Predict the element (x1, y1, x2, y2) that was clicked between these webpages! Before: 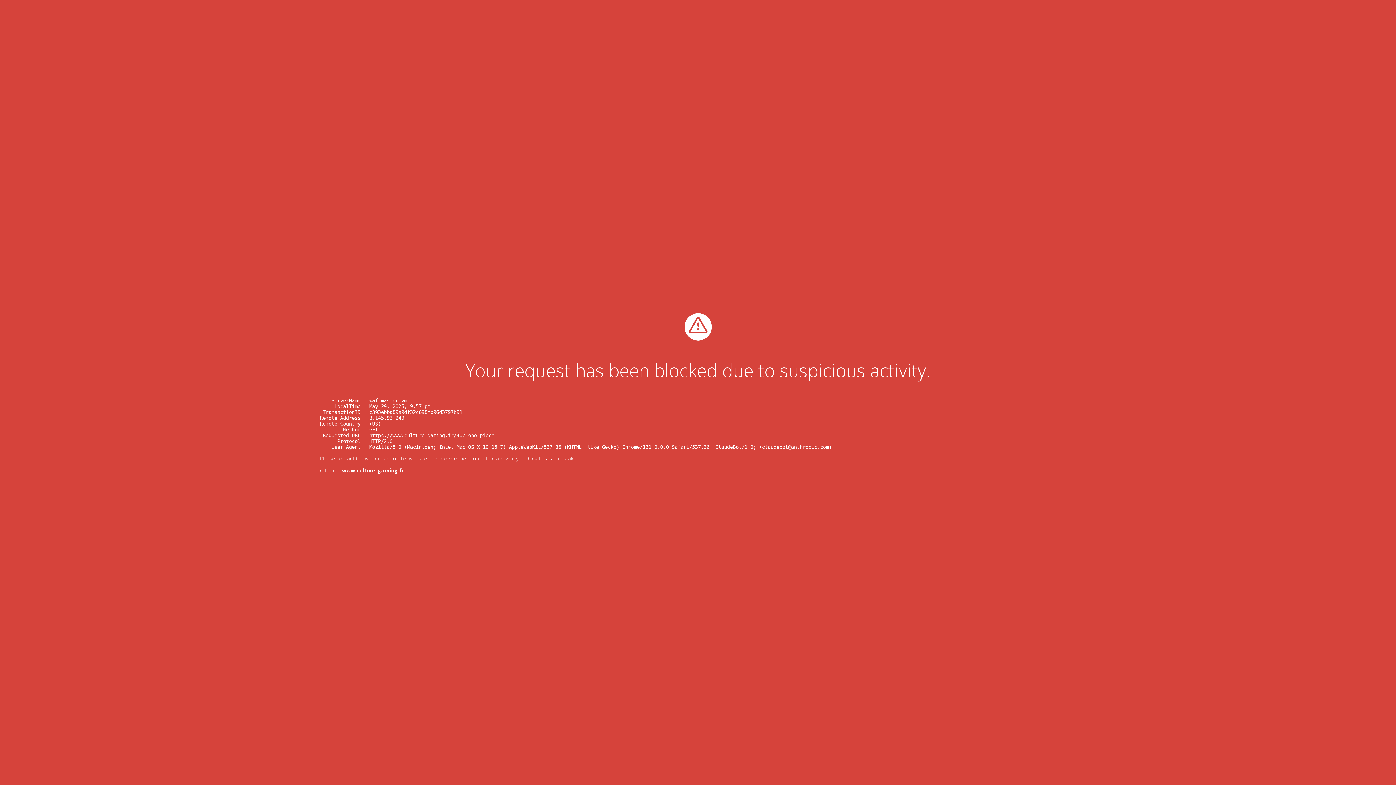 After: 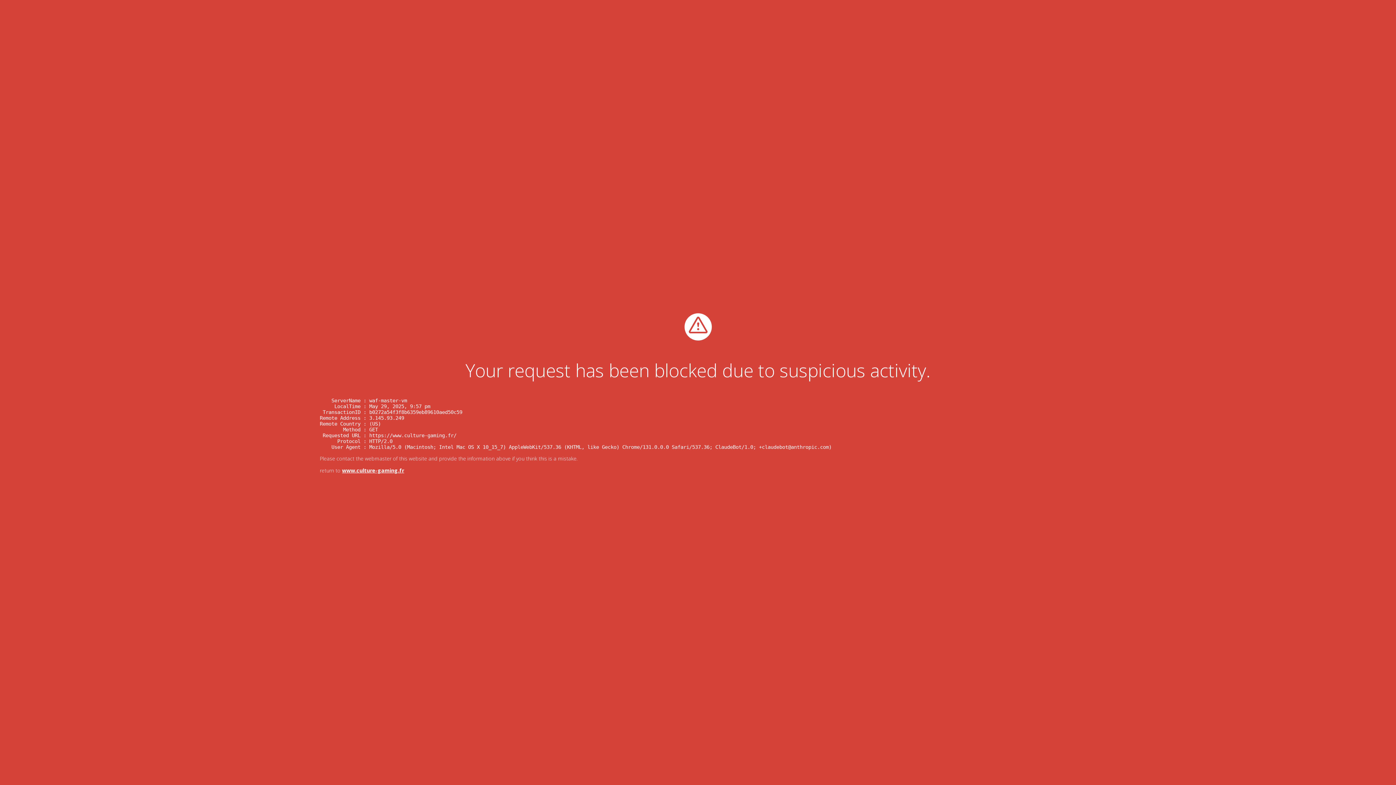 Action: bbox: (342, 467, 404, 474) label: www.culture-gaming.fr